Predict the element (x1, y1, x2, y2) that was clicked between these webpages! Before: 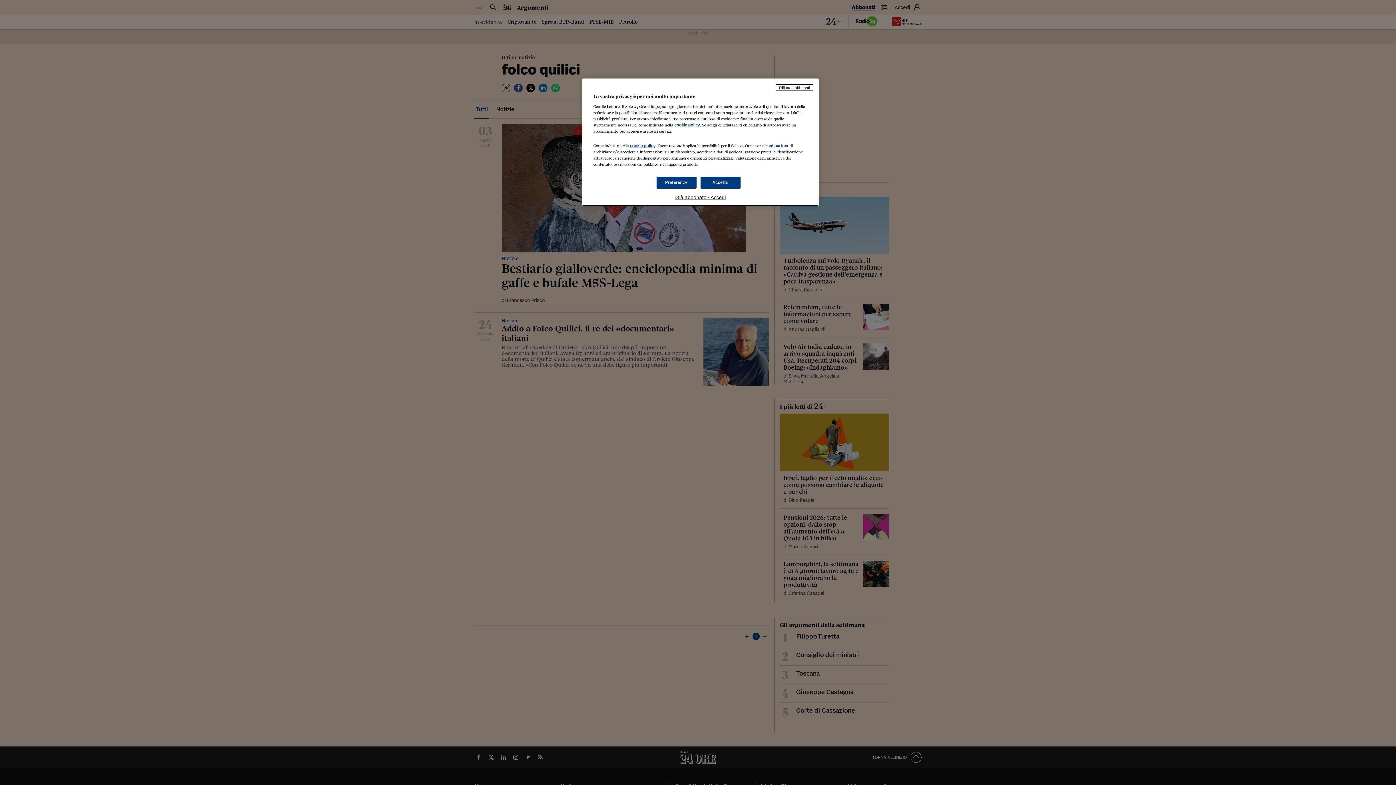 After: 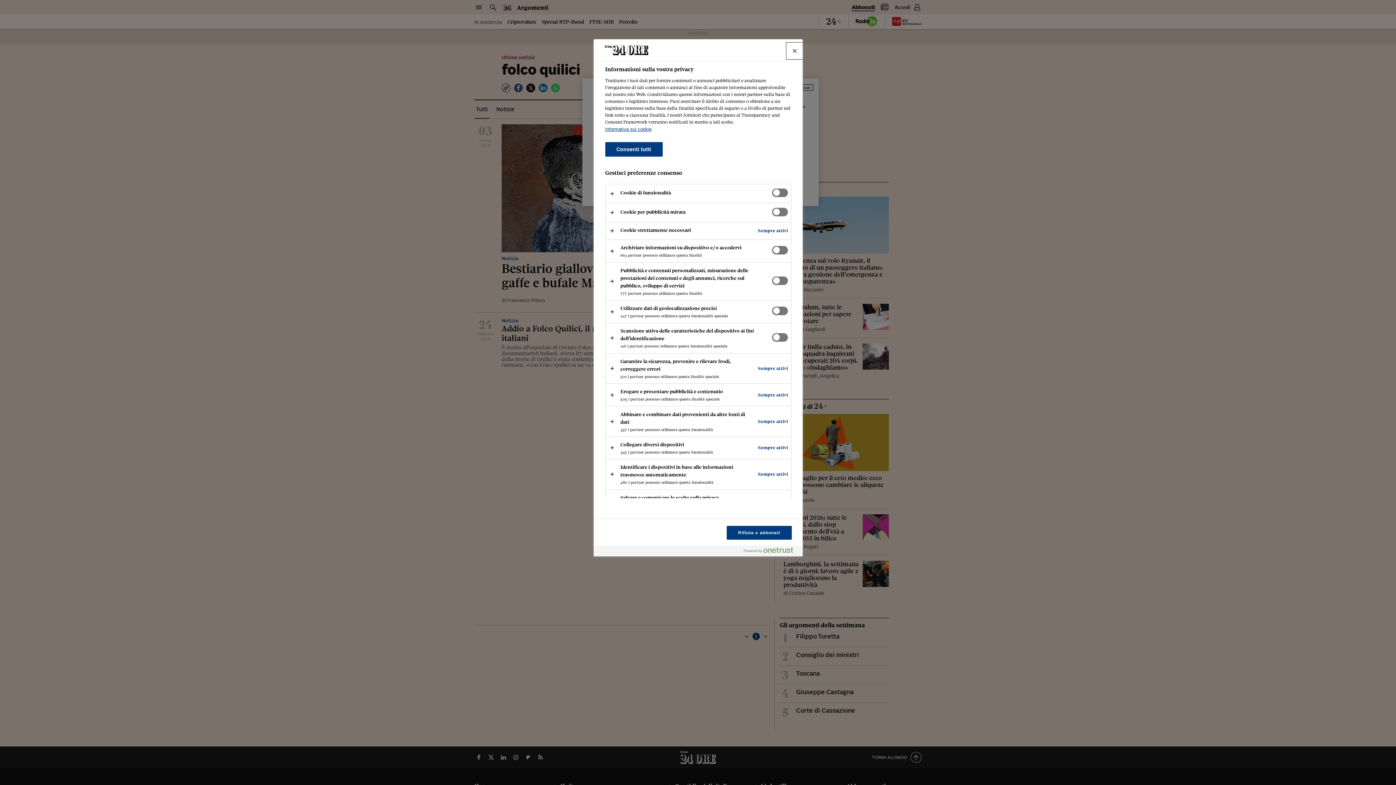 Action: label: Preferenze bbox: (656, 176, 696, 188)